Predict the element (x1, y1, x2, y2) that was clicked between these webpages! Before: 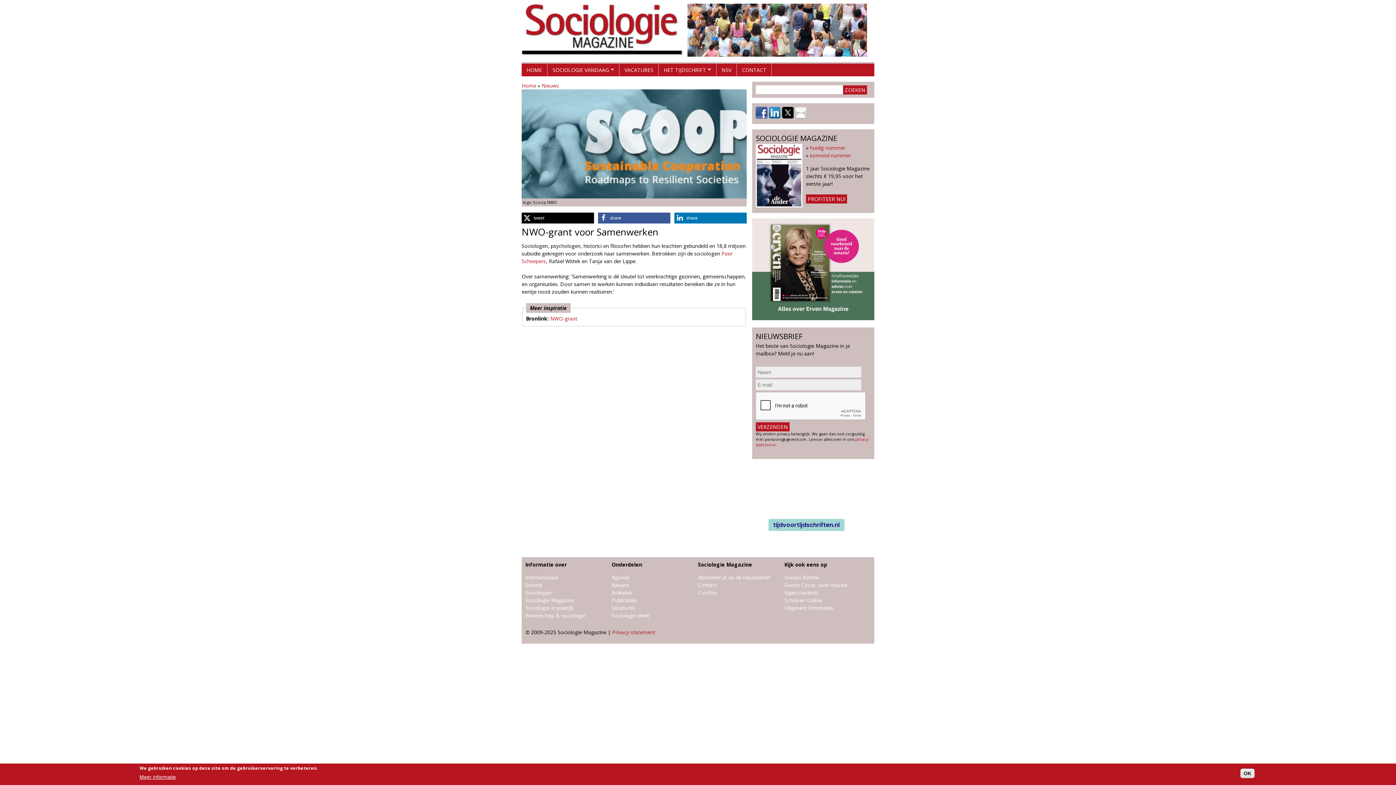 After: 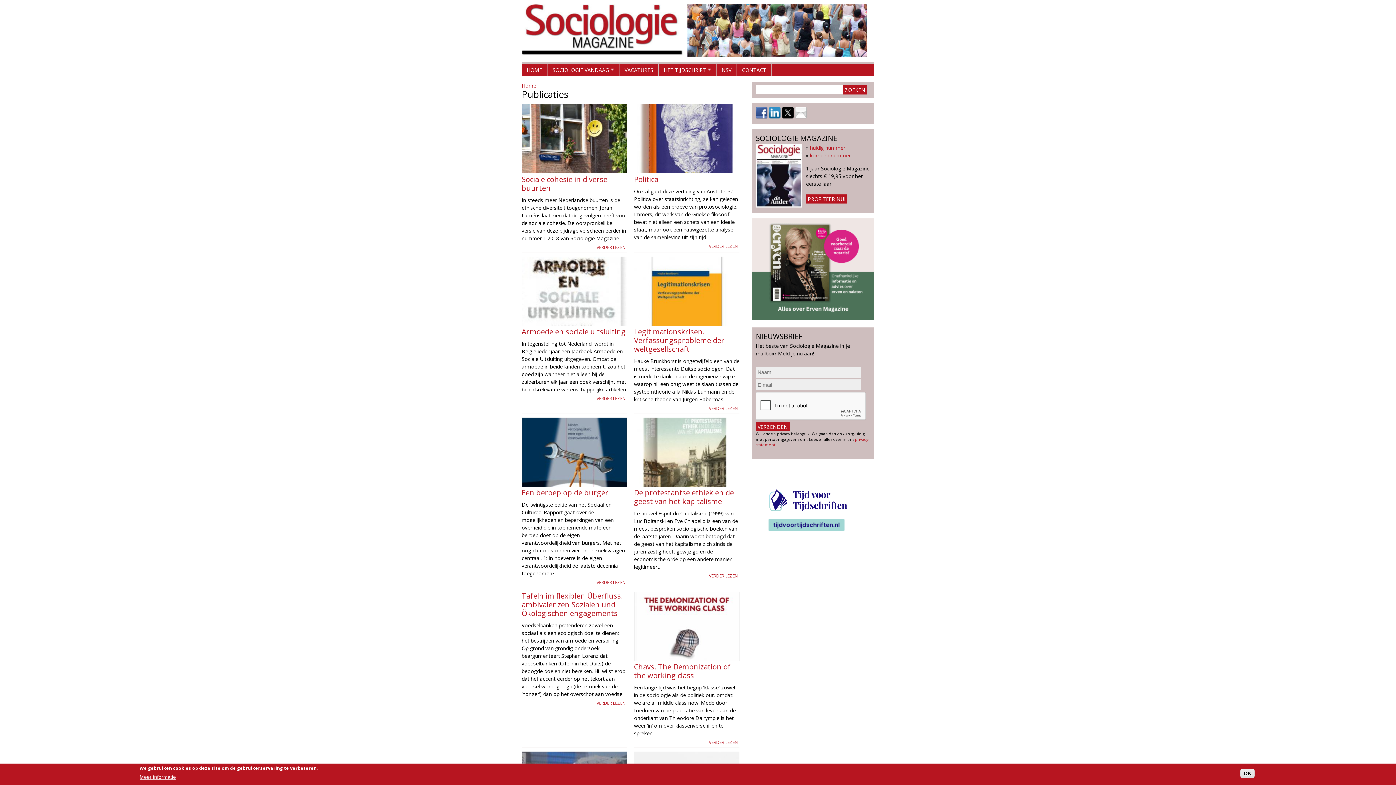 Action: bbox: (611, 597, 636, 604) label: Publicaties